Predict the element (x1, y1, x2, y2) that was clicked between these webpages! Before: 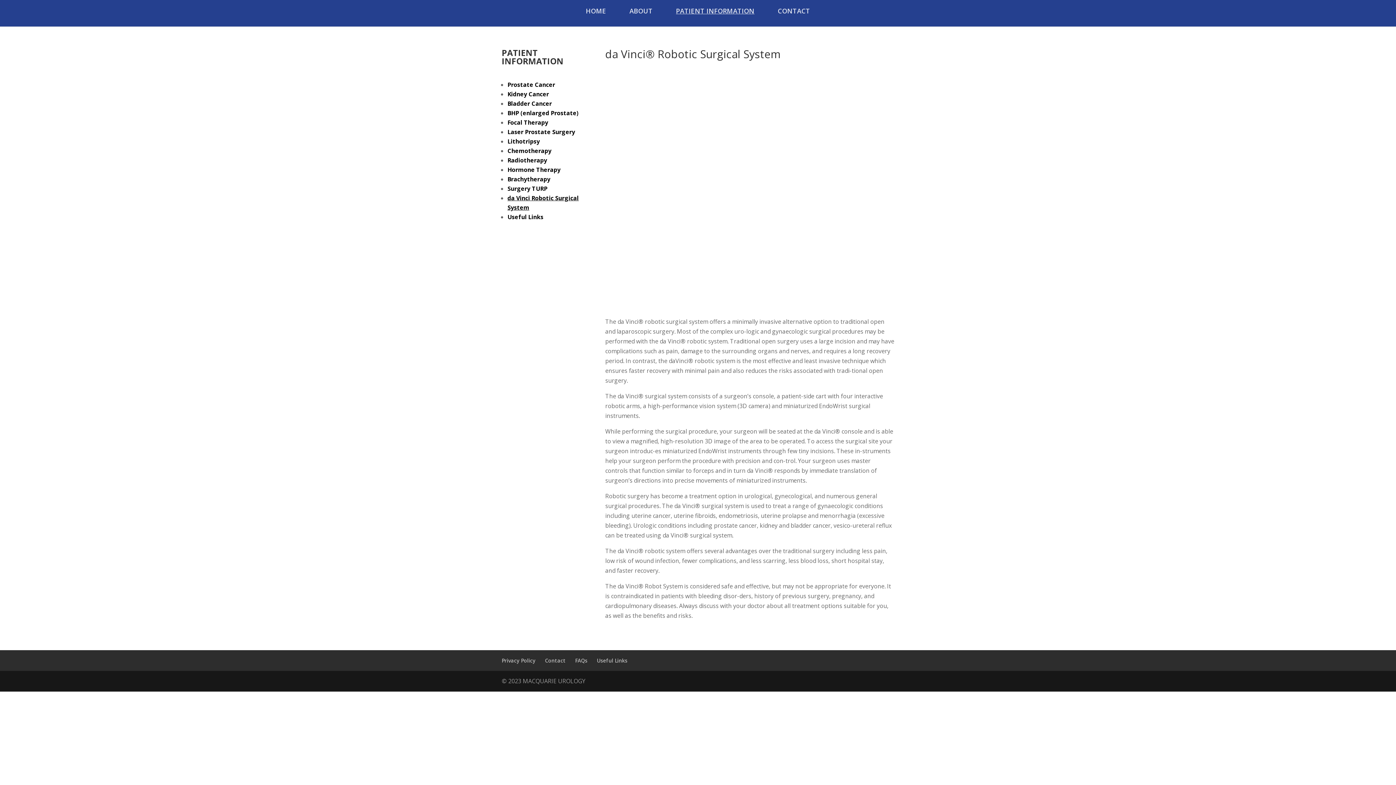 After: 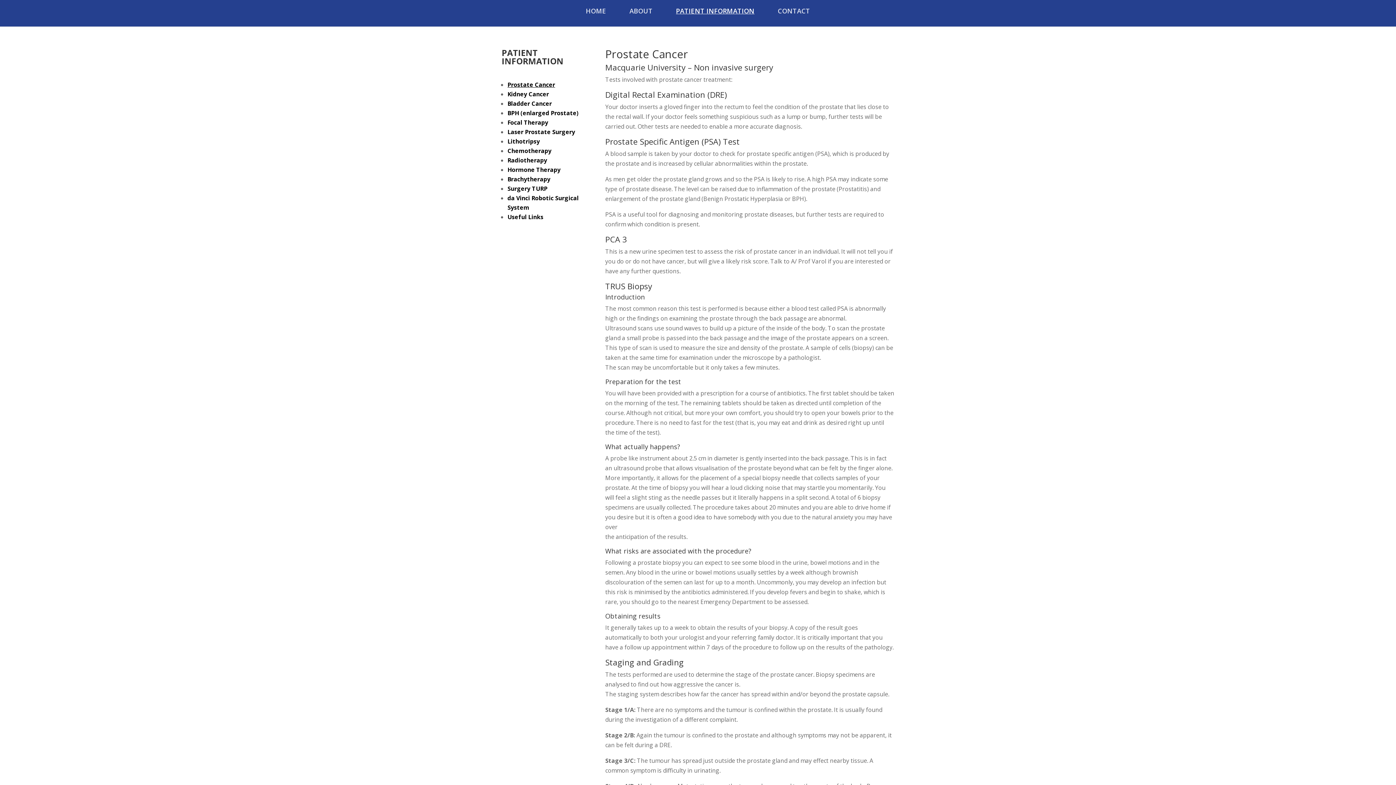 Action: label: PATIENT INFORMATION bbox: (676, 8, 754, 26)